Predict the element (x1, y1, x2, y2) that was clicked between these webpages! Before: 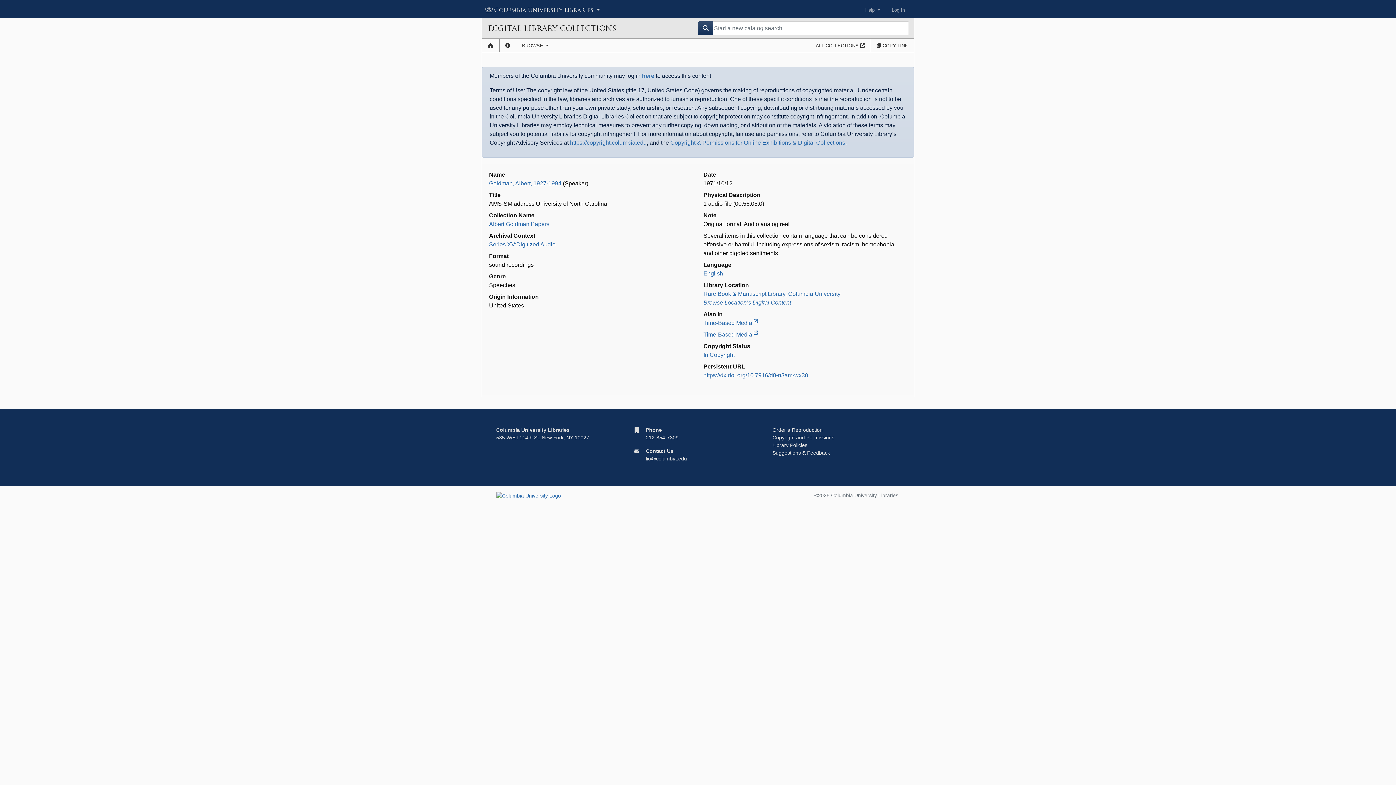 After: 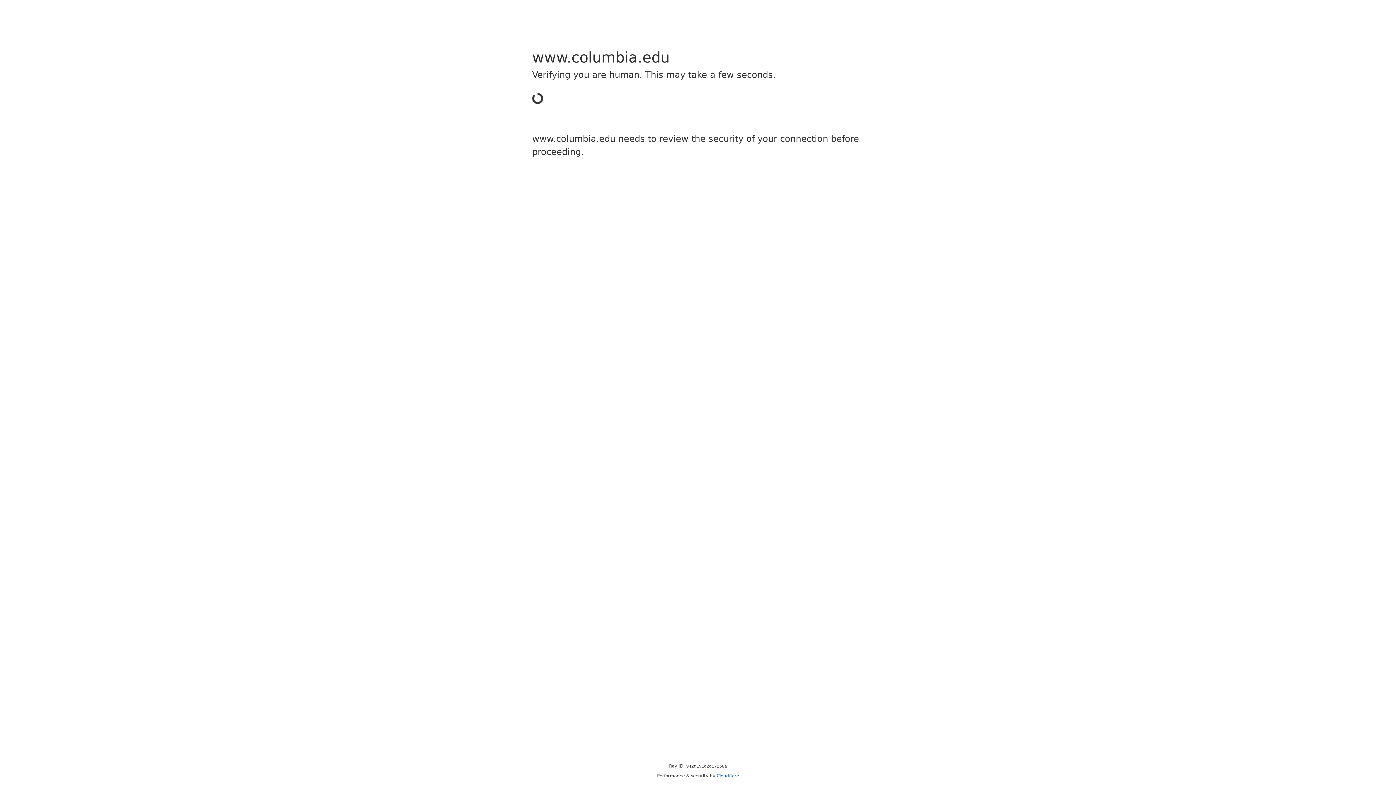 Action: bbox: (670, 139, 845, 145) label: Copyright & Permissions for Online Exhibitions & Digital Collections